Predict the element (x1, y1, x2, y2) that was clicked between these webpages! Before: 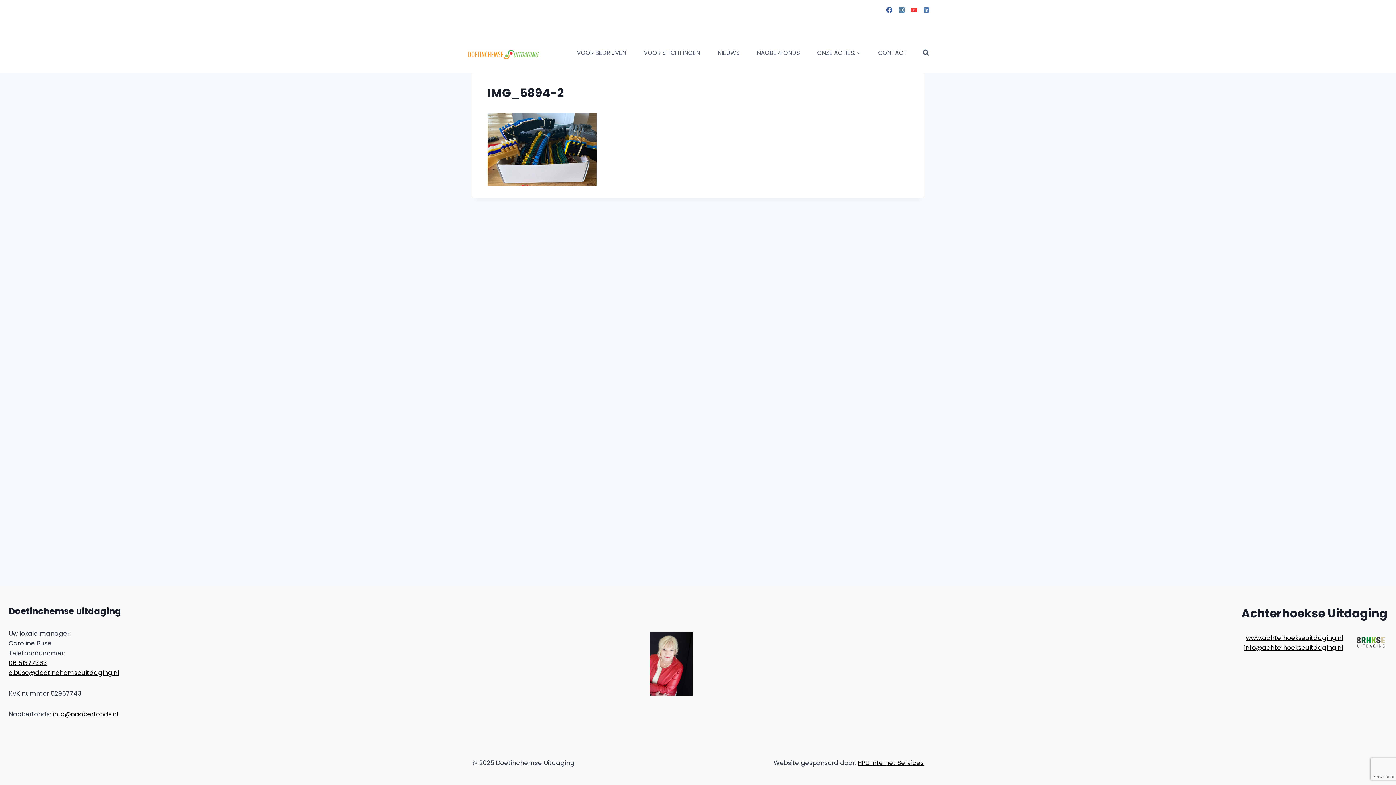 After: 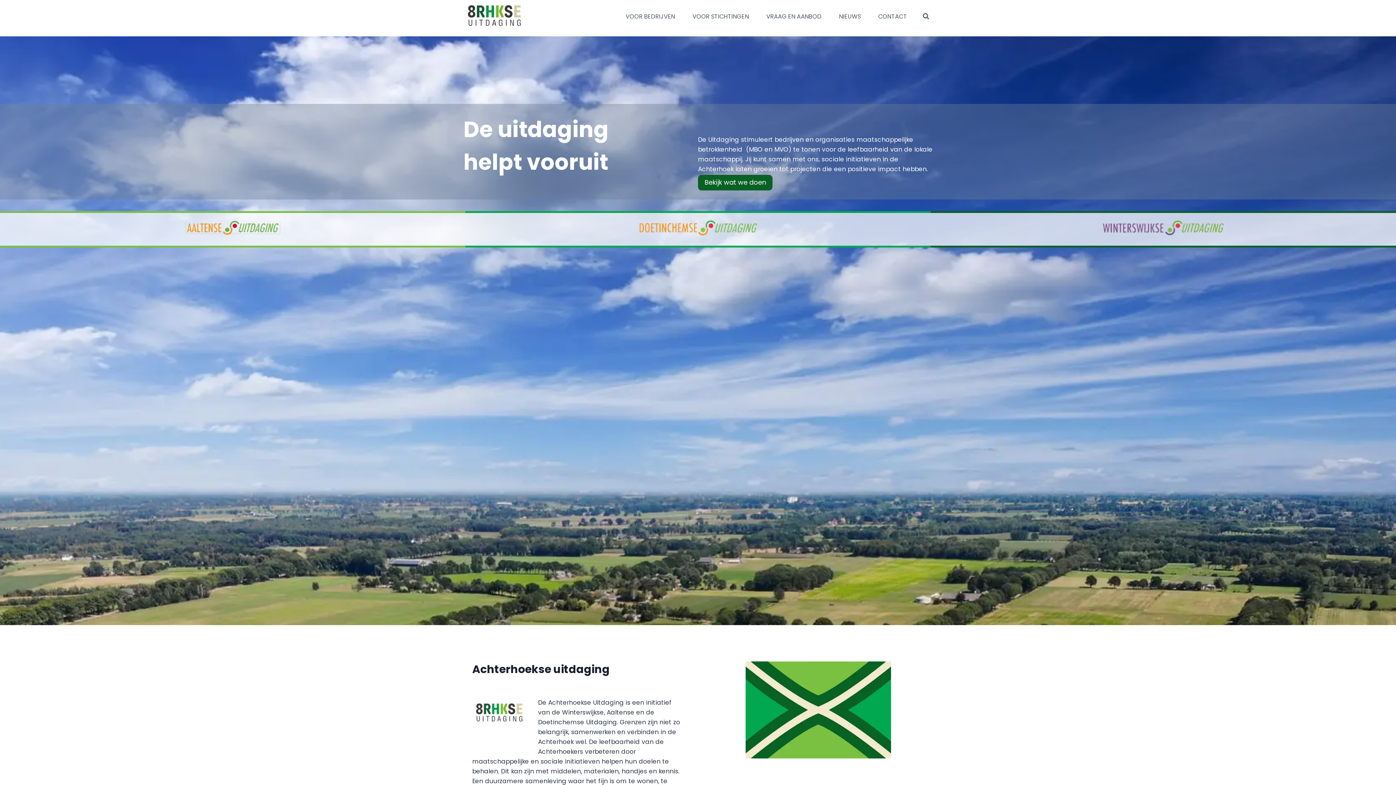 Action: label: www.achterhoekseuitdaging.nl bbox: (1246, 633, 1343, 642)